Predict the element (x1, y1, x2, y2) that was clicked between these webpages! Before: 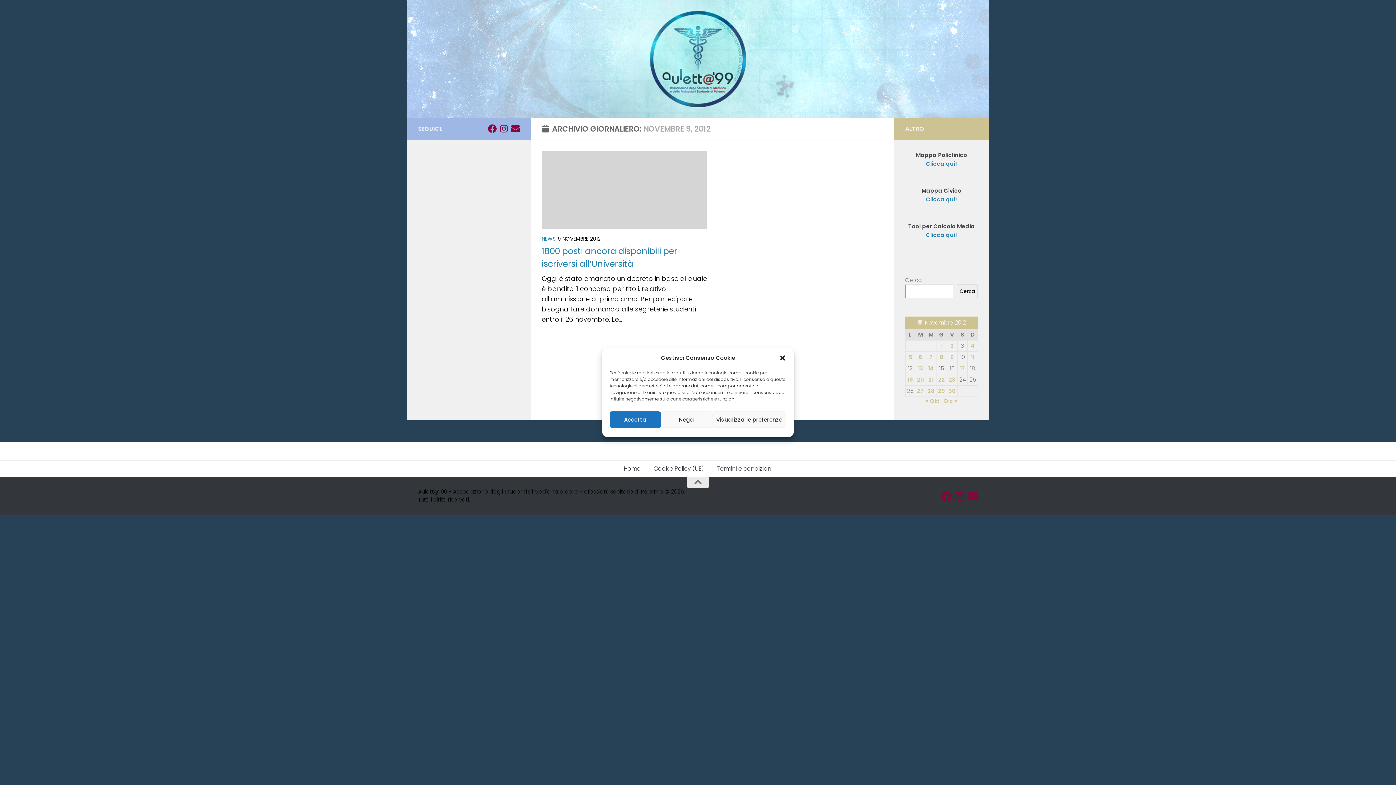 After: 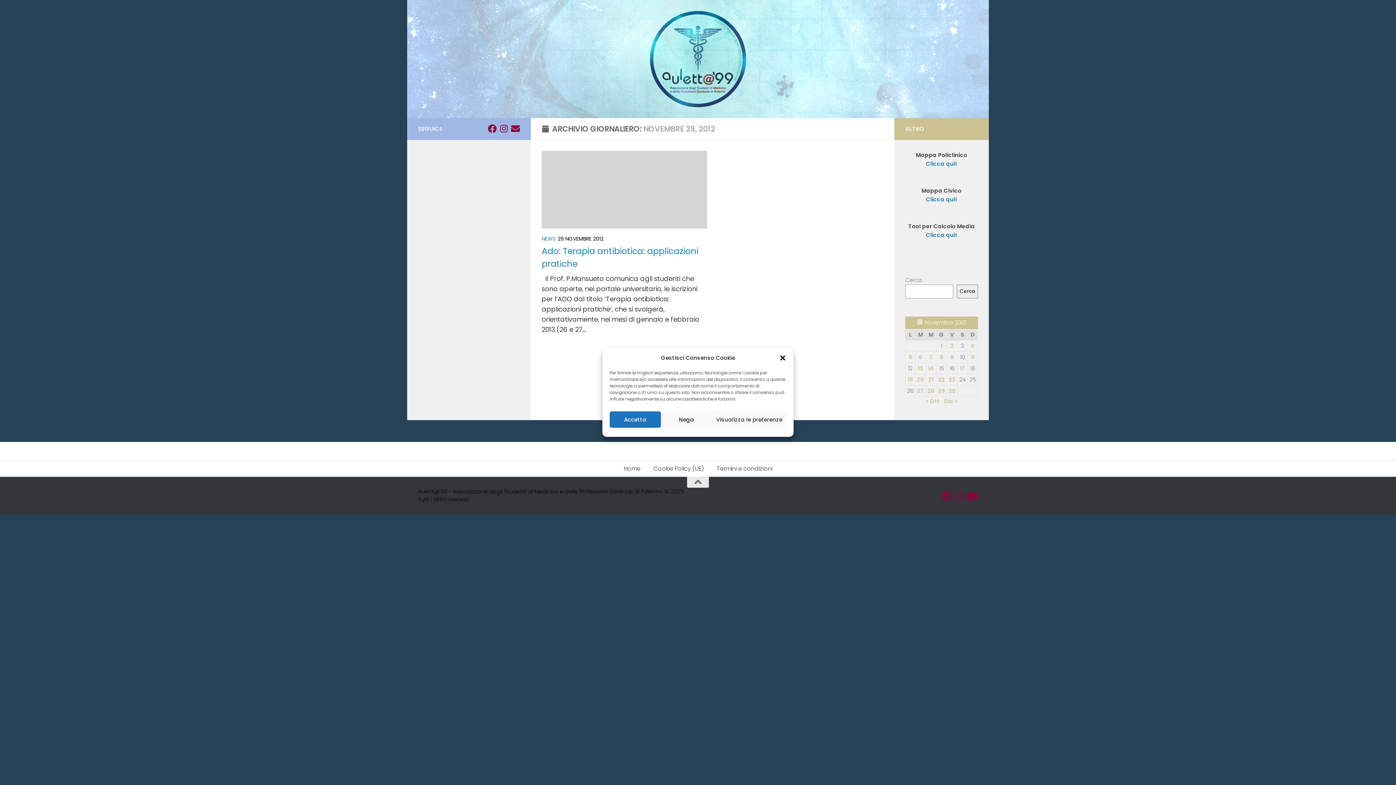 Action: label: Articoli pubblicati in 29 November 2012 bbox: (938, 387, 945, 394)